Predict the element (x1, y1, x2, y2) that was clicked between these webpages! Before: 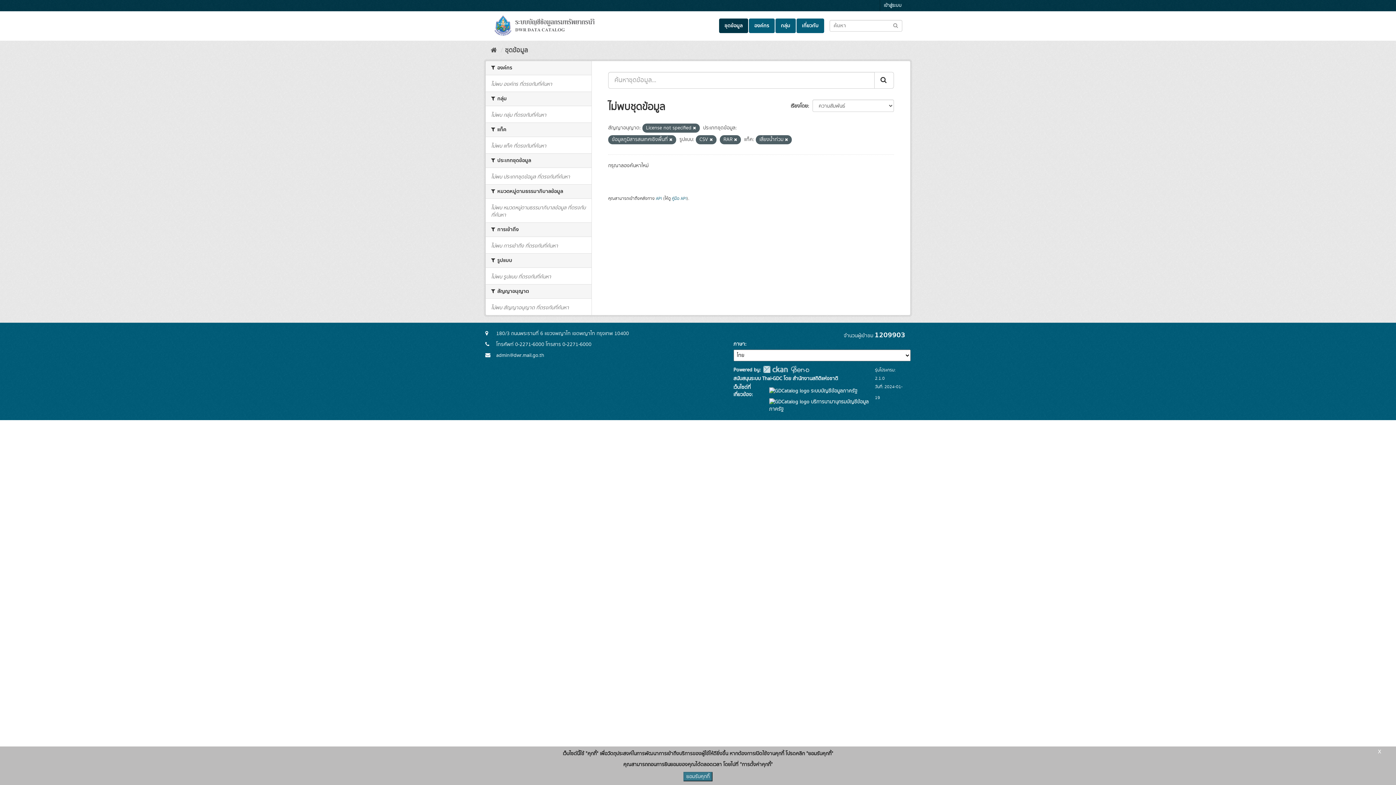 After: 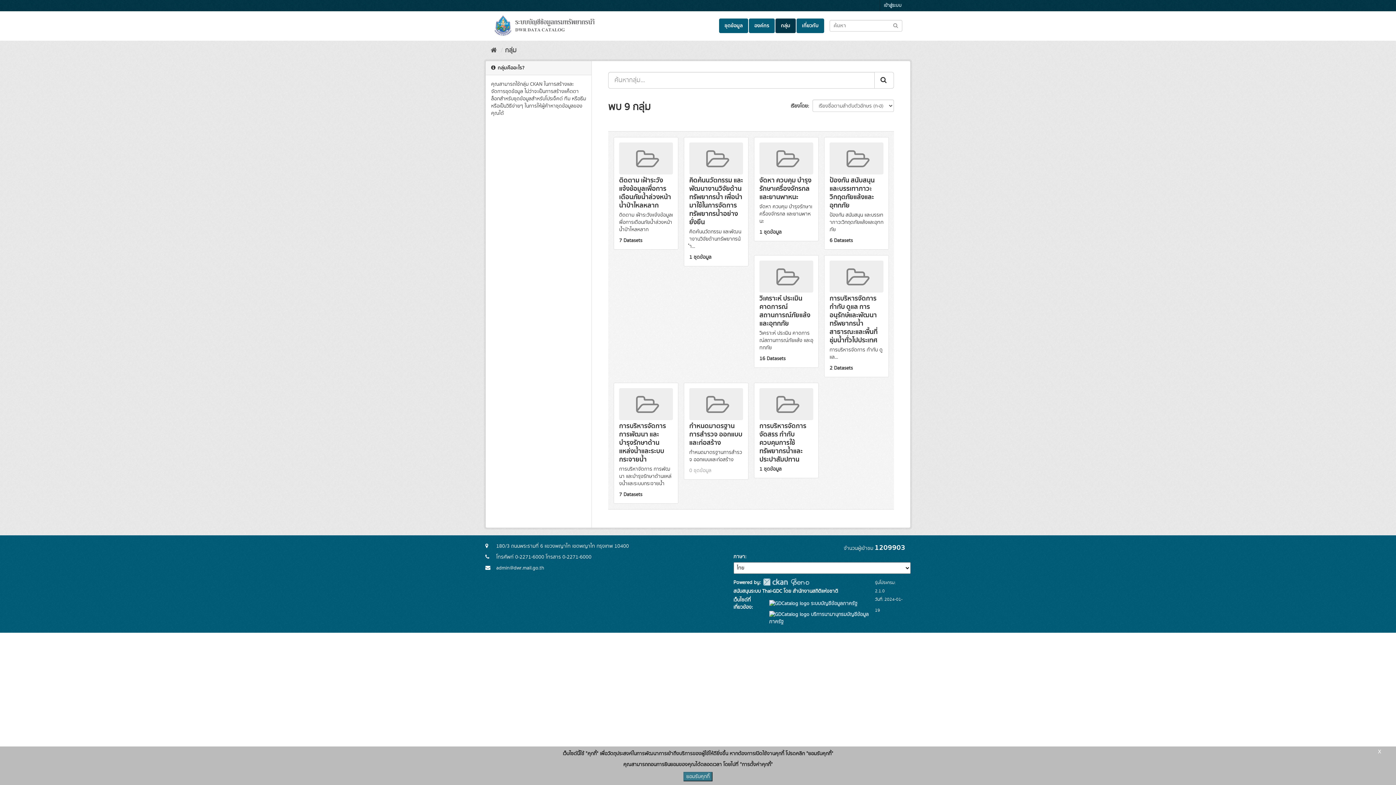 Action: bbox: (775, 18, 796, 33) label: กลุ่ม